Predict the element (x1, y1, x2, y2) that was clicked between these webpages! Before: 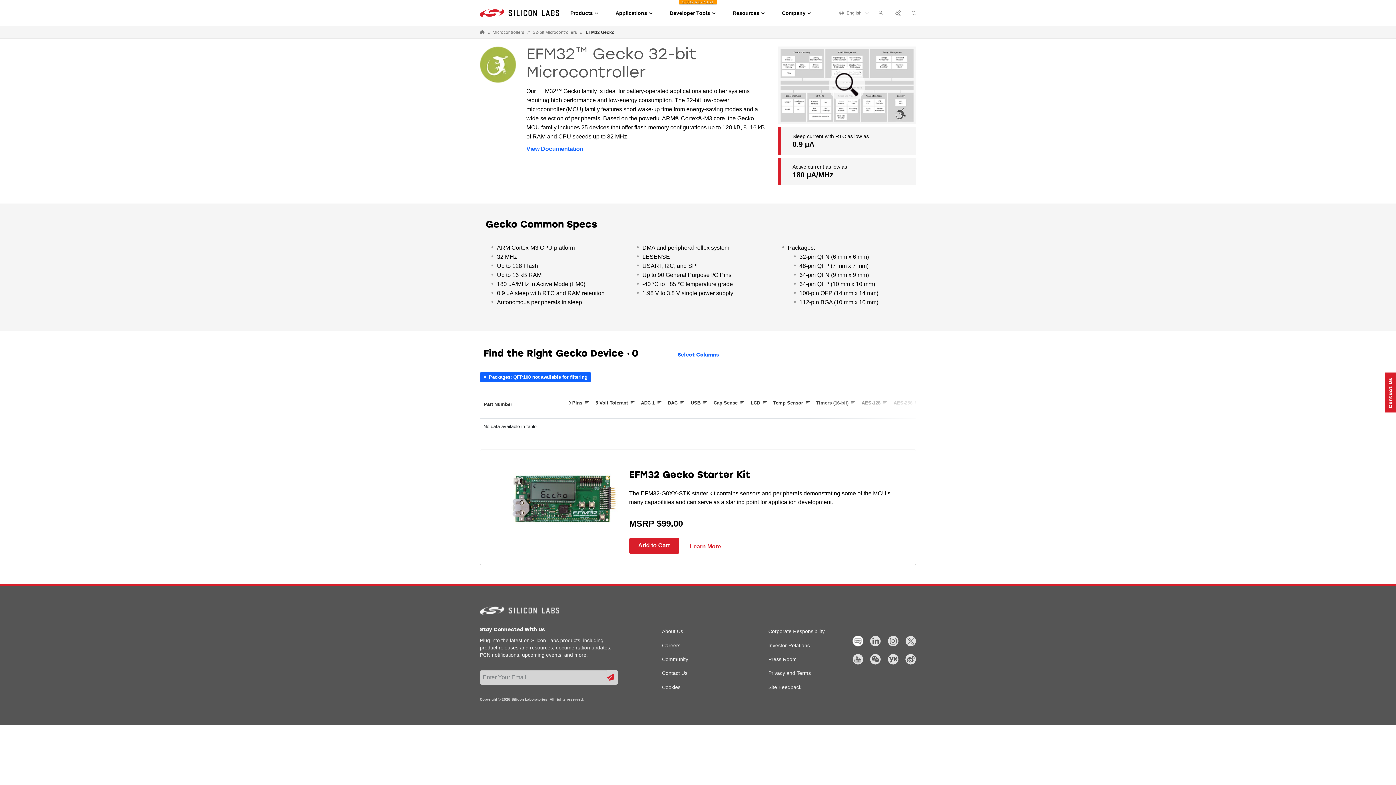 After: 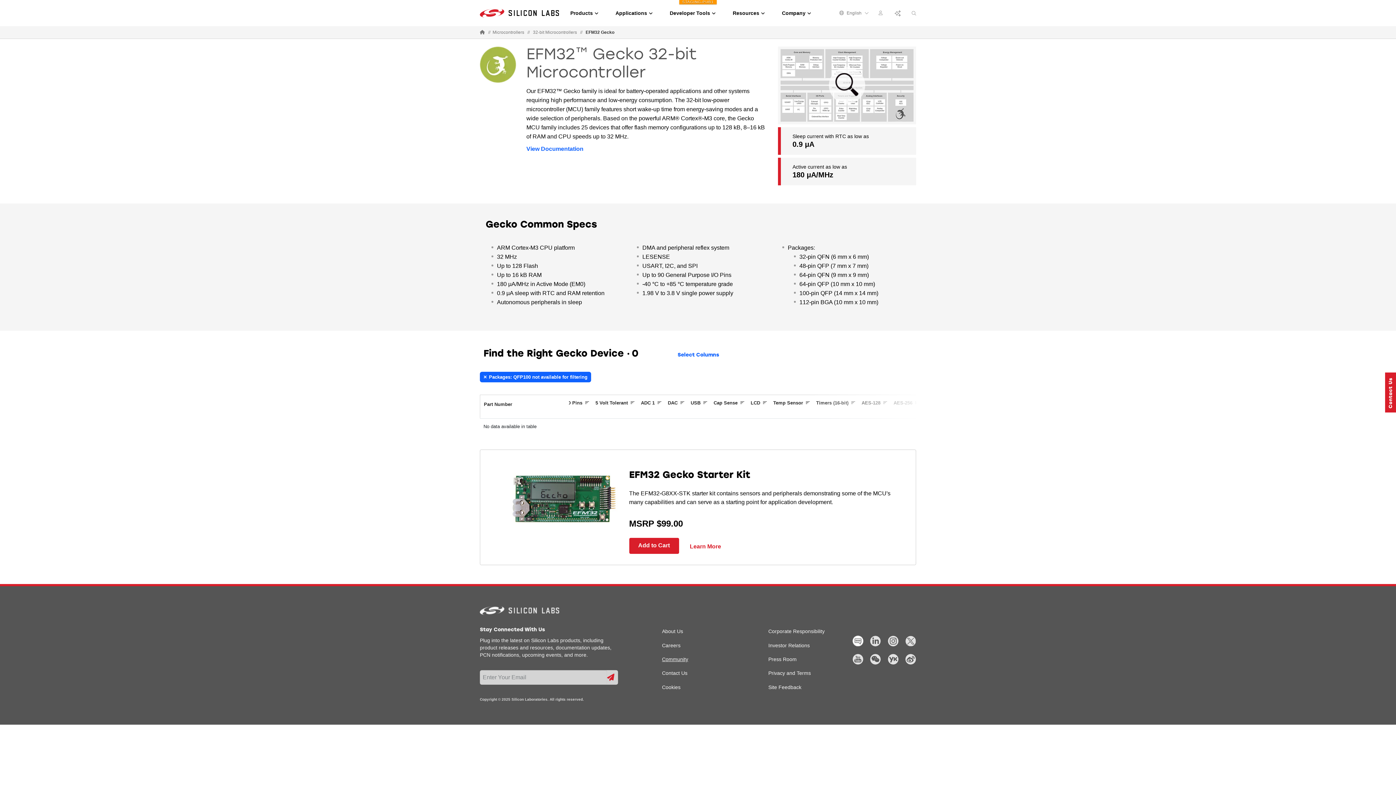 Action: bbox: (662, 656, 688, 663) label: Community